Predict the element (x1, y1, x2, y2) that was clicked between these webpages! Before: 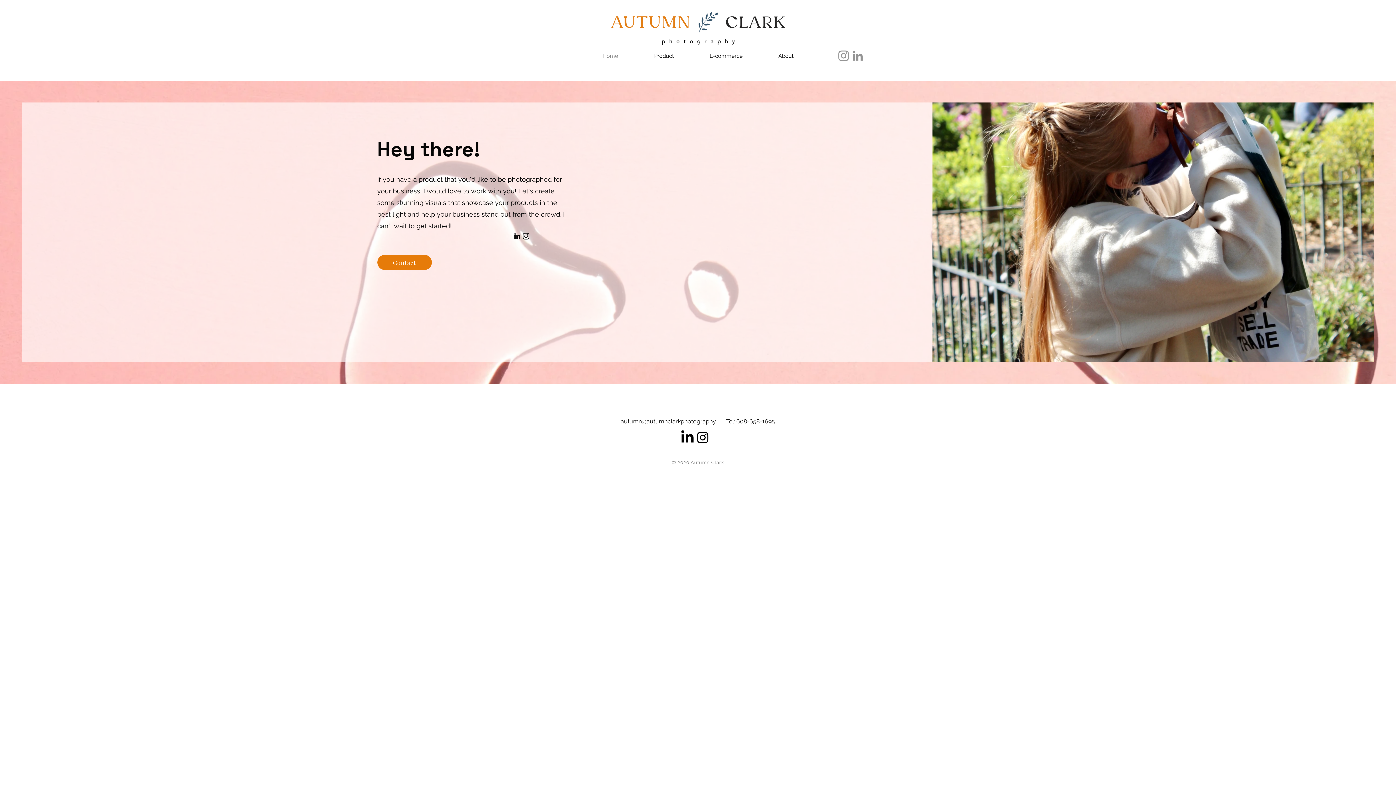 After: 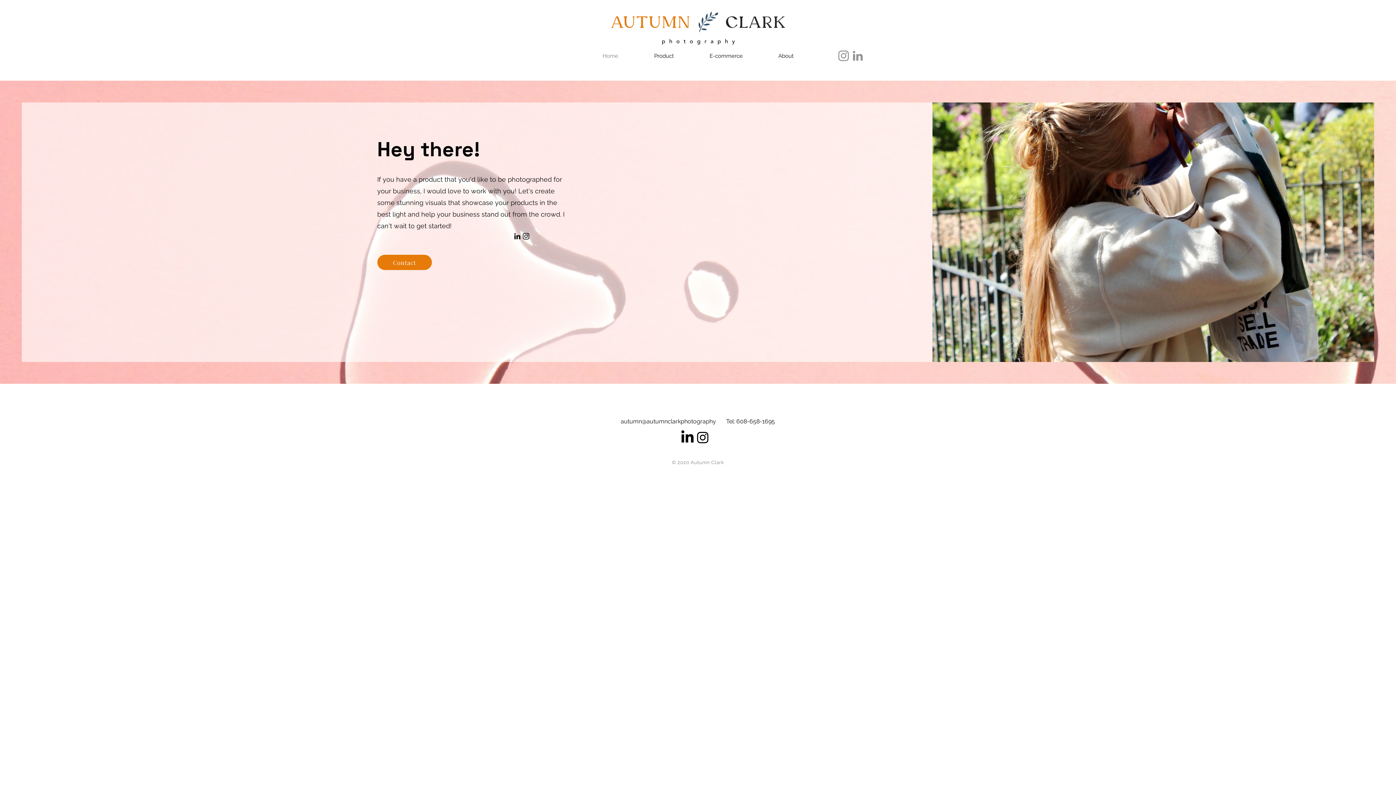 Action: bbox: (836, 48, 850, 62) label: Instagram